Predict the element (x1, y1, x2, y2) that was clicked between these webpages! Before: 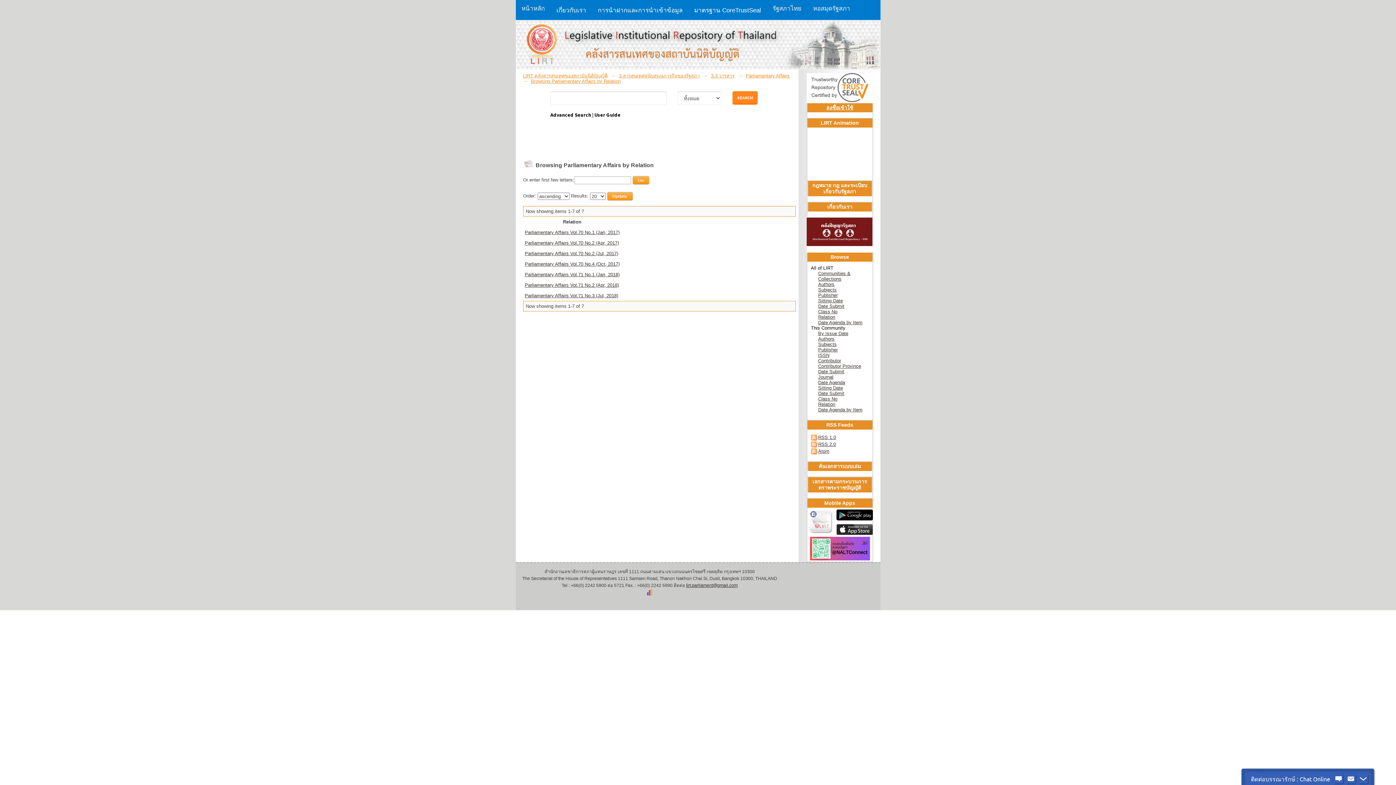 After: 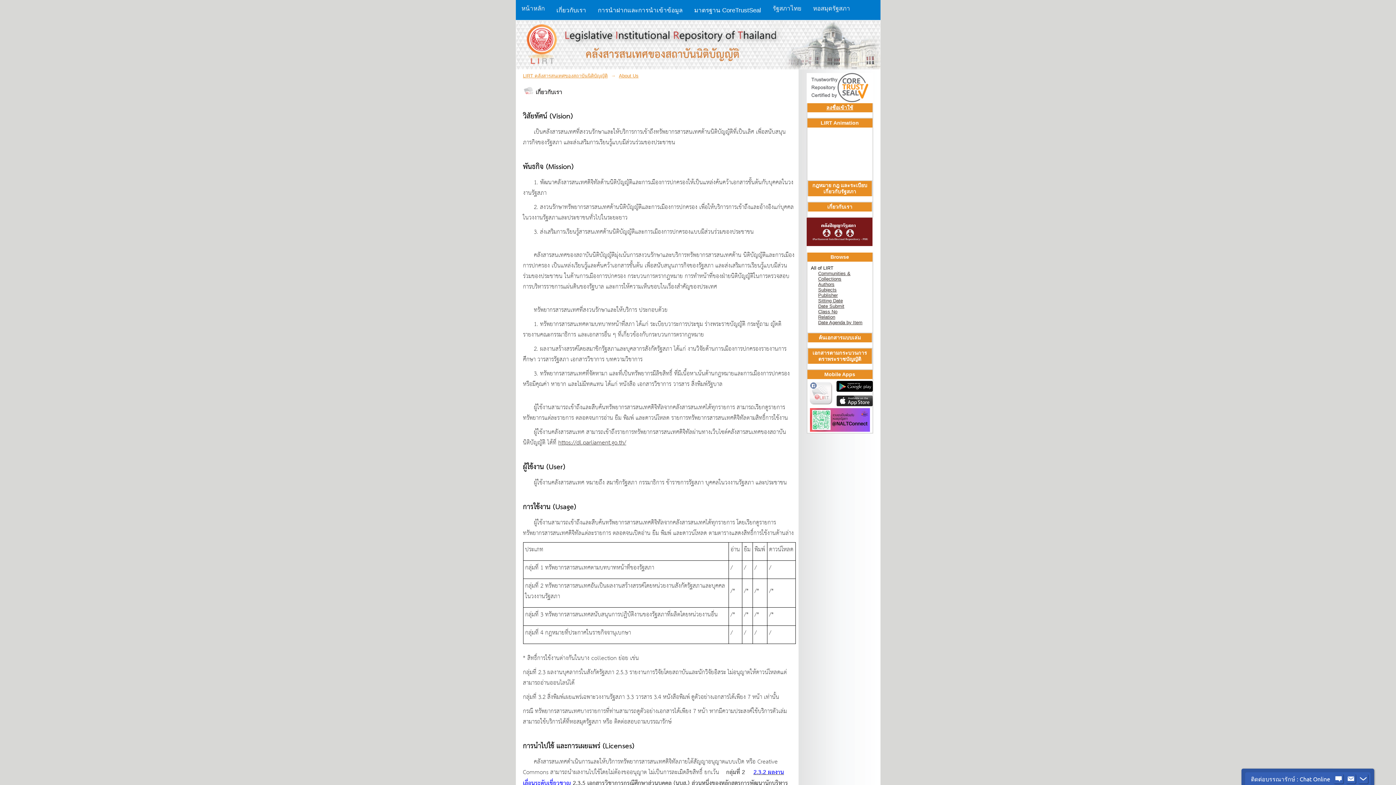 Action: bbox: (807, 202, 872, 211) label: เกี่ยวกับเรา